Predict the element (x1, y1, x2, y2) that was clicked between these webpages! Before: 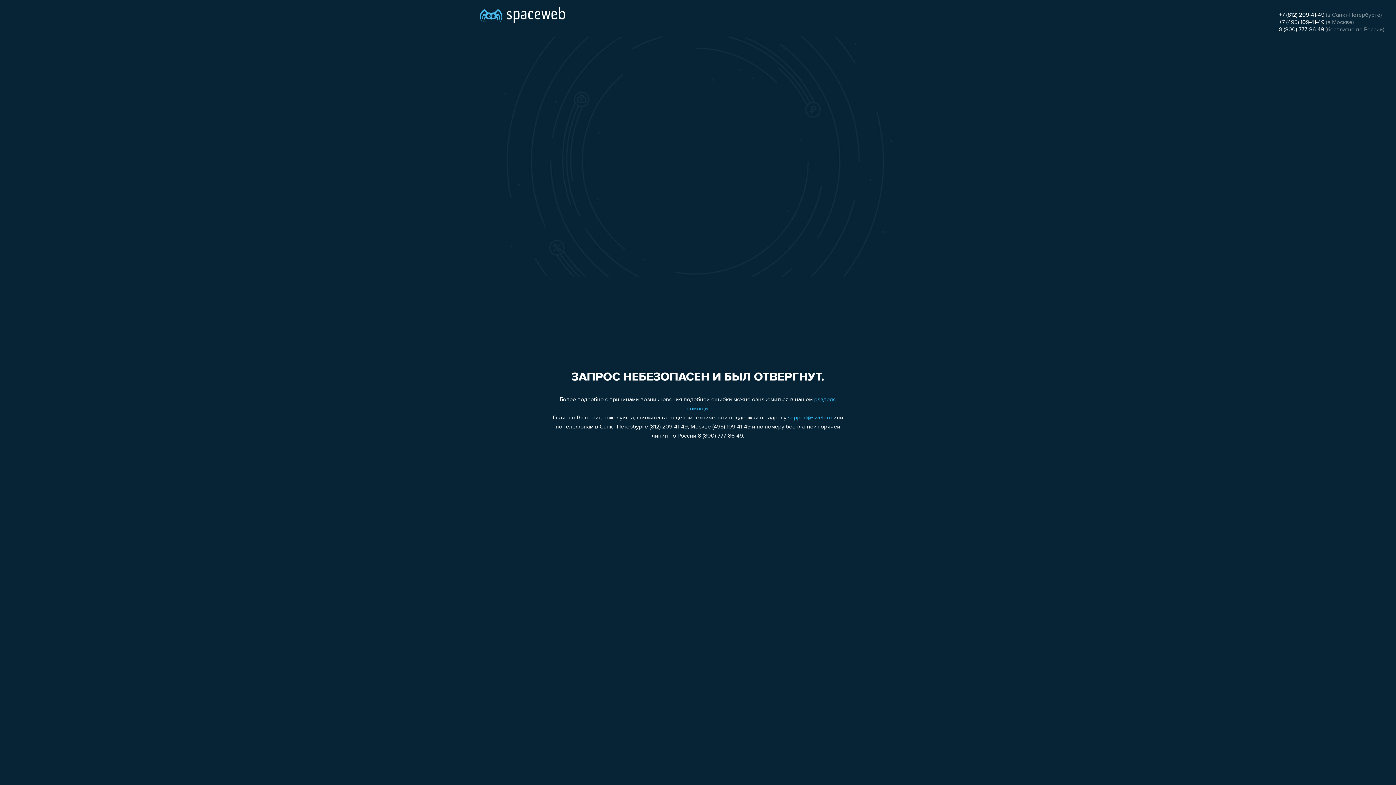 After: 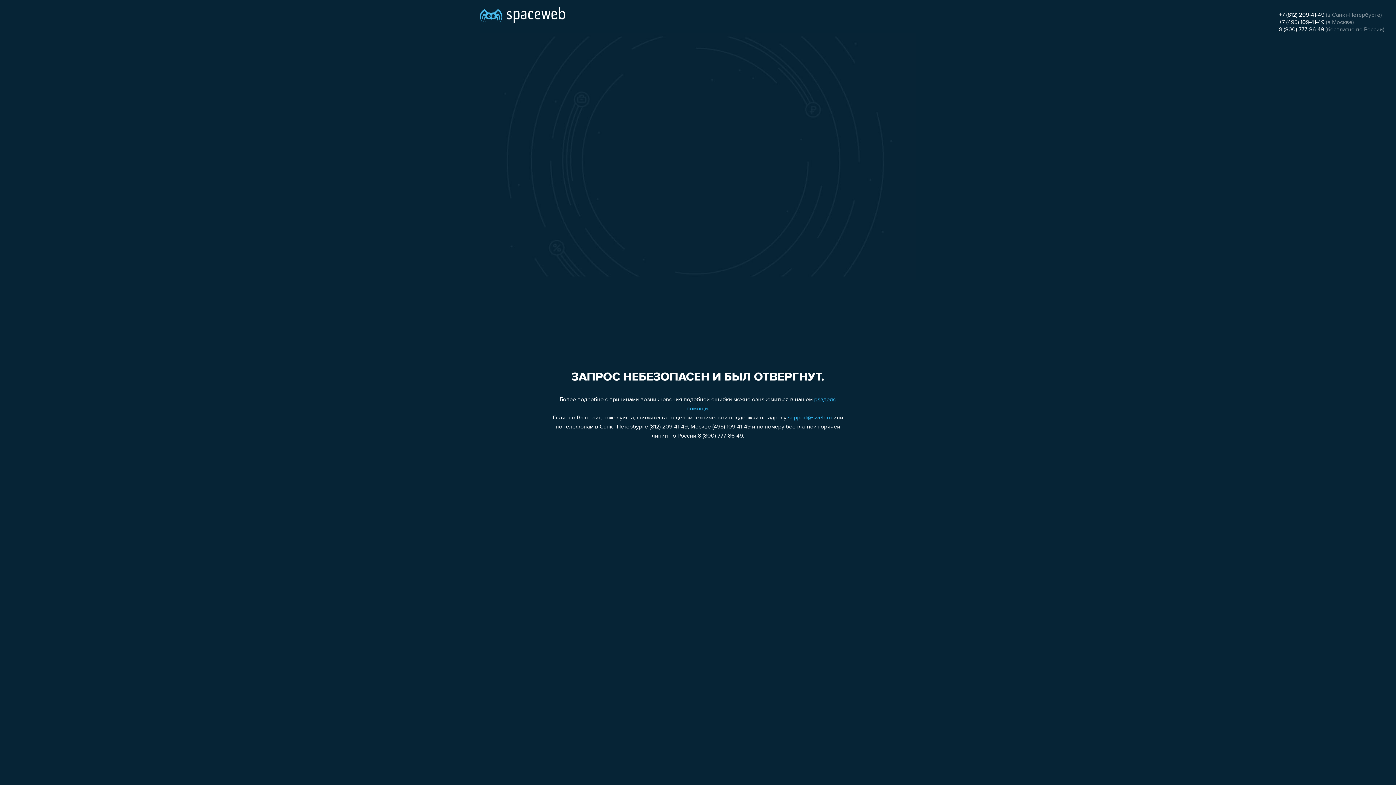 Action: bbox: (1279, 19, 1324, 25) label: +7 (495) 109-41-49